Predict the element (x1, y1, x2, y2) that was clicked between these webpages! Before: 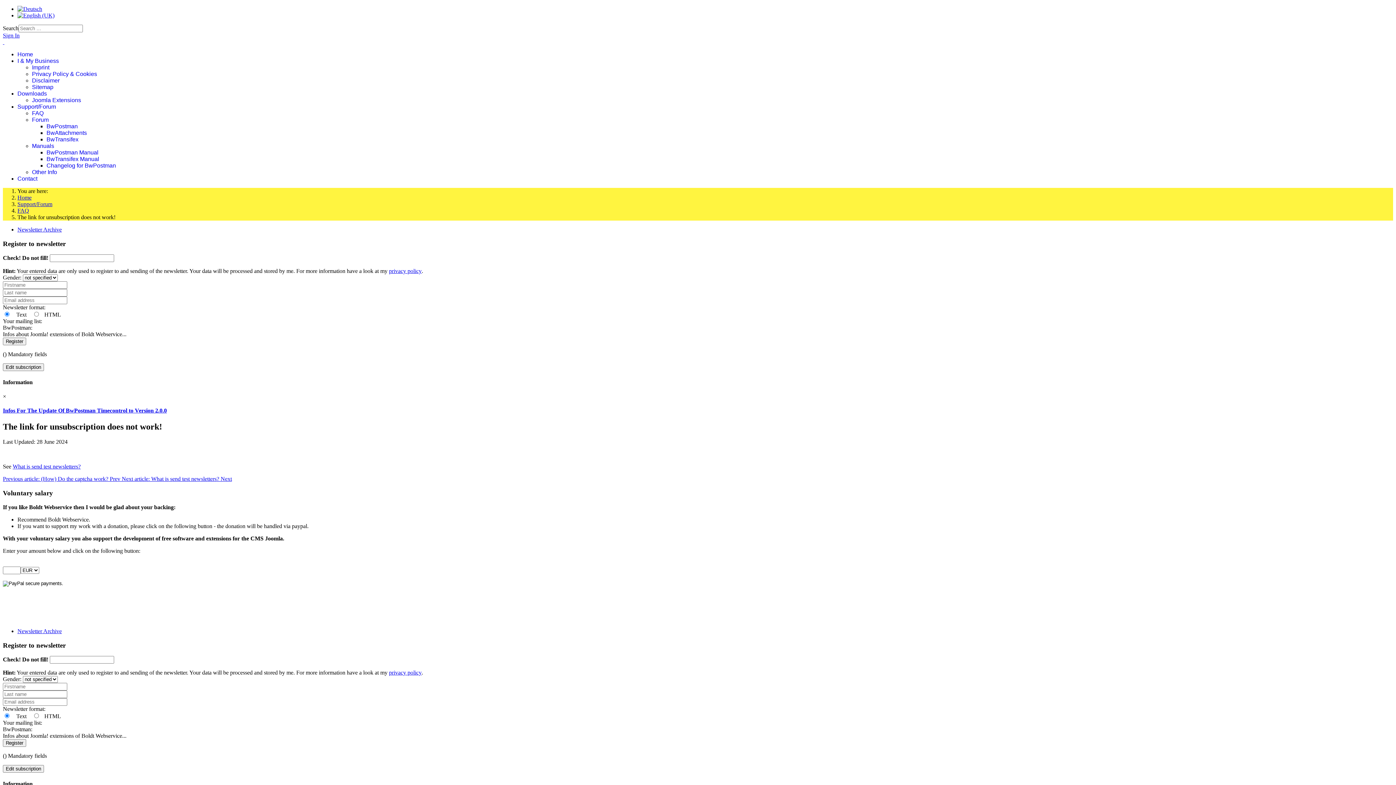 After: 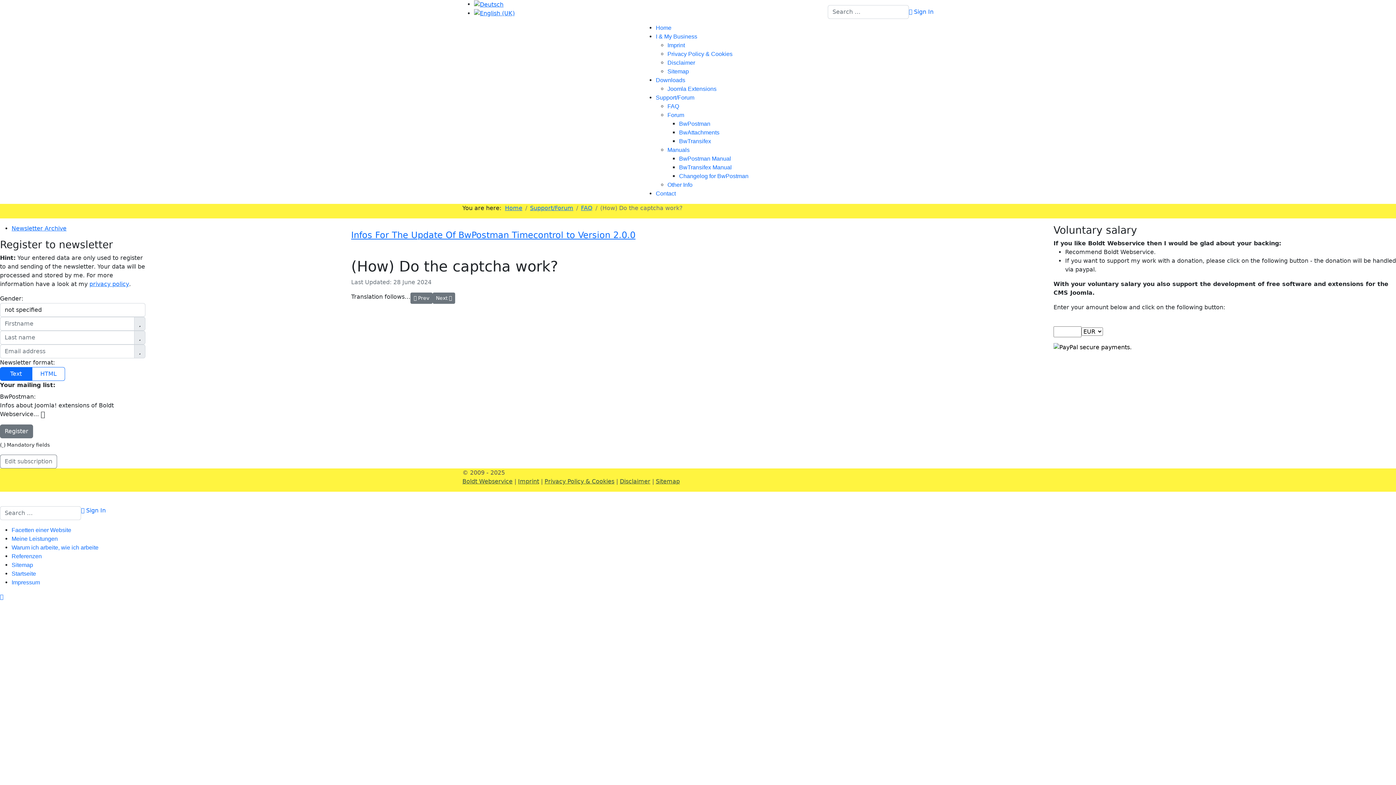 Action: bbox: (2, 476, 121, 482) label: Previous article: (How) Do the captcha work? Prev 